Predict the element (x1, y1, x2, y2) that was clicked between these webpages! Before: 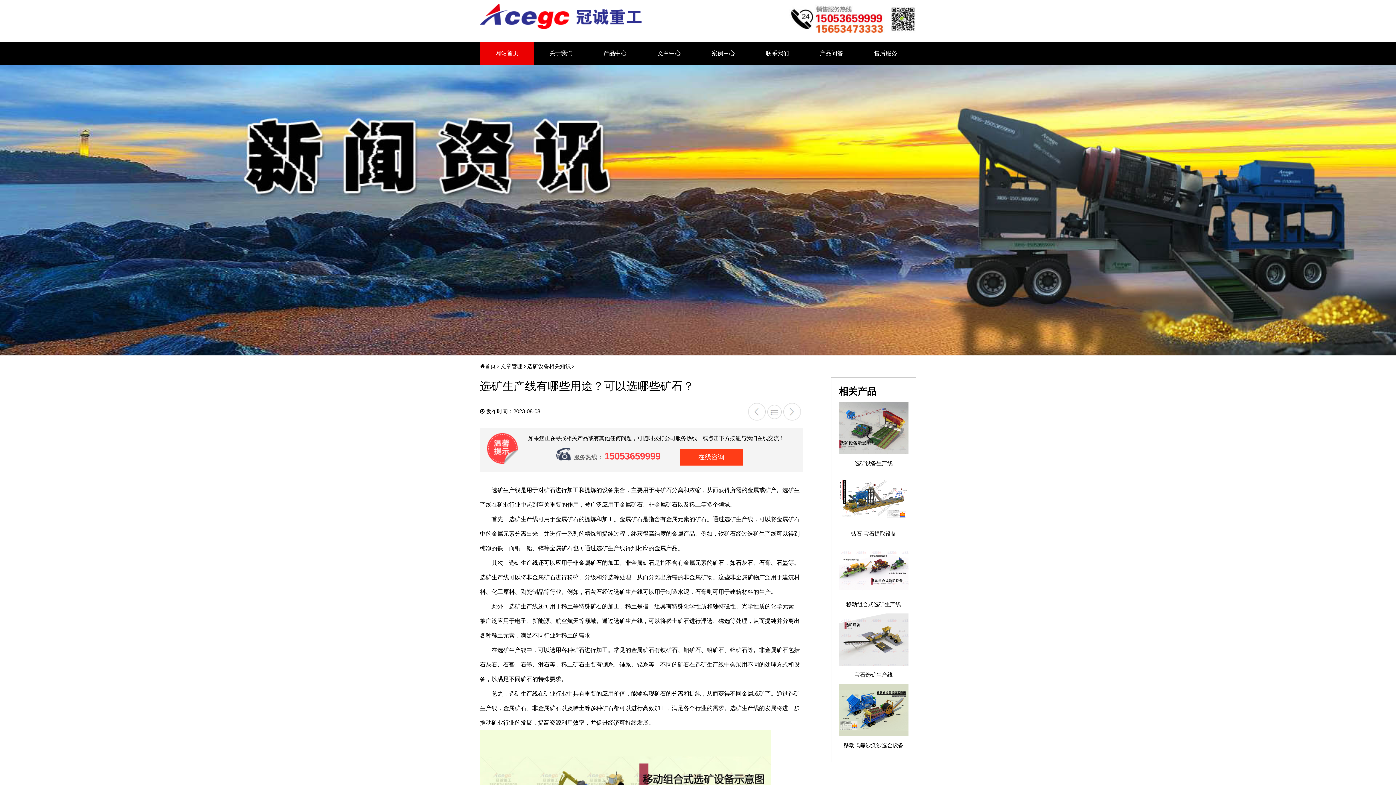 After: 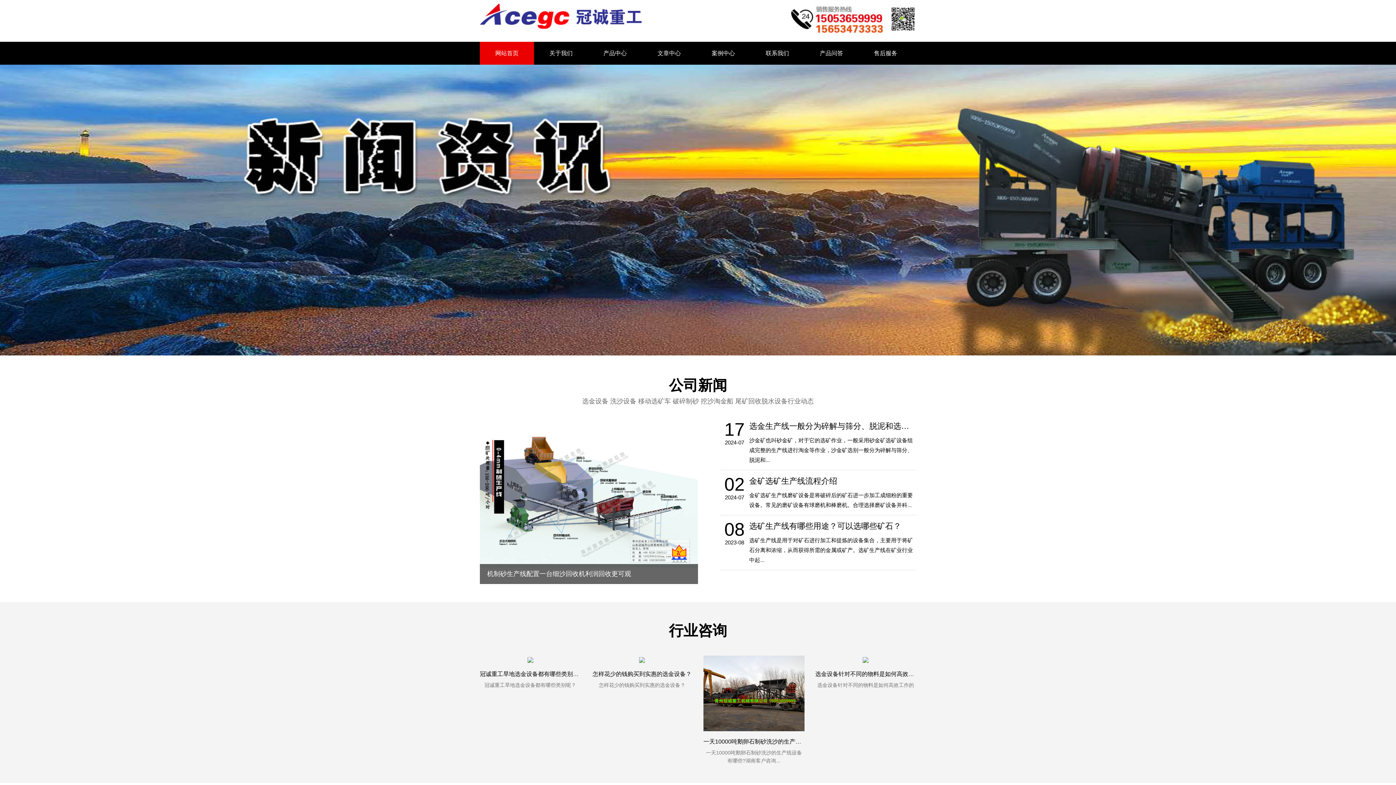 Action: label:  文章管理 bbox: (499, 363, 522, 369)